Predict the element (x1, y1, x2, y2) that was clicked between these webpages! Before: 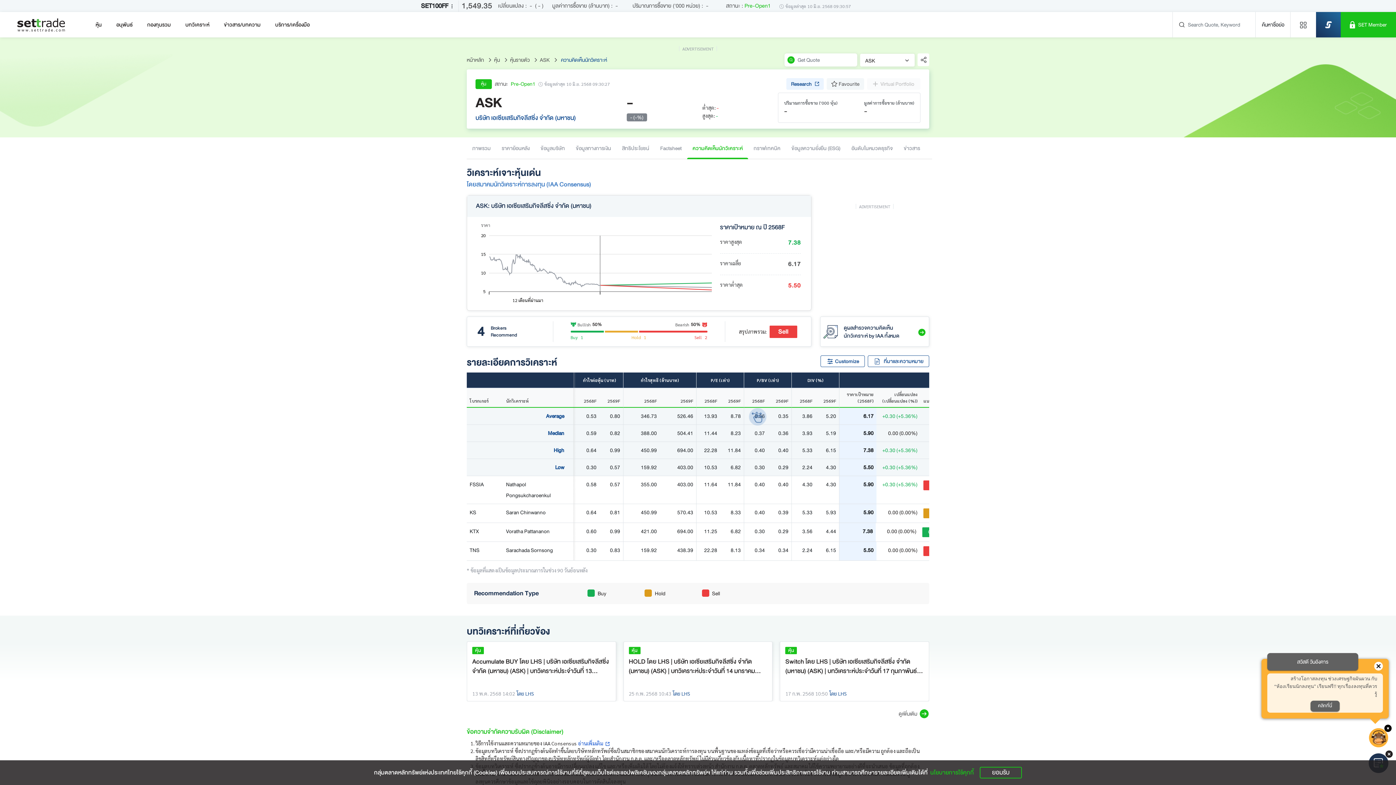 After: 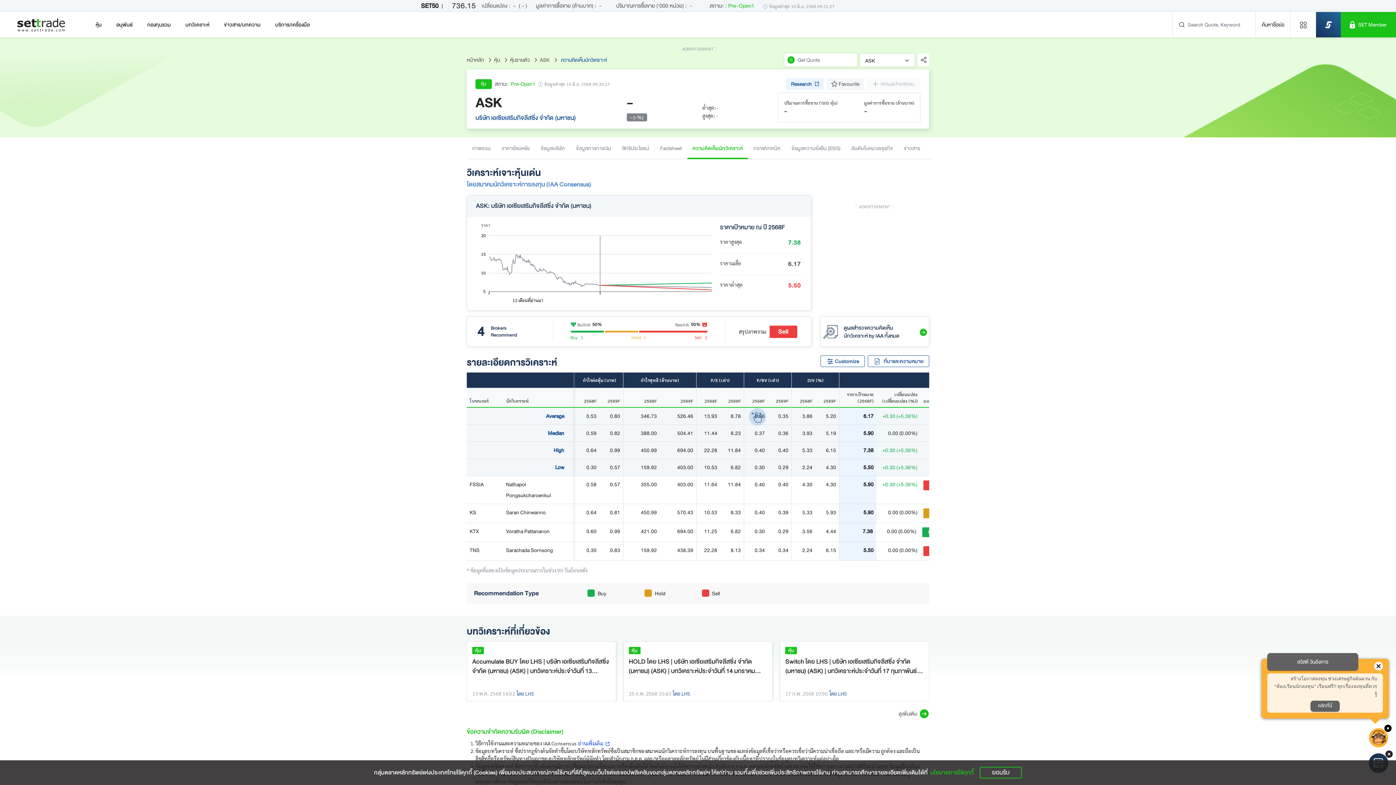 Action: label:   bbox: (917, 327, 926, 336)